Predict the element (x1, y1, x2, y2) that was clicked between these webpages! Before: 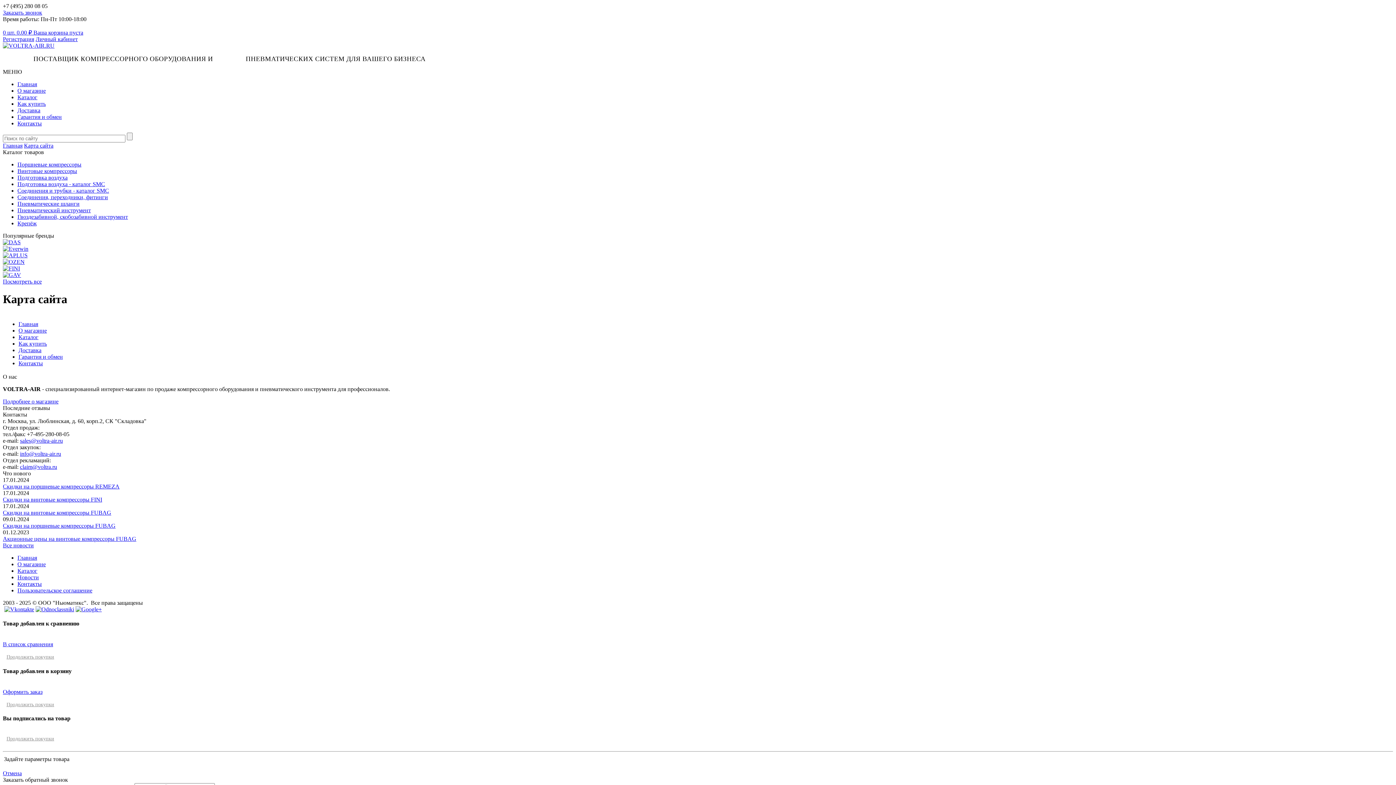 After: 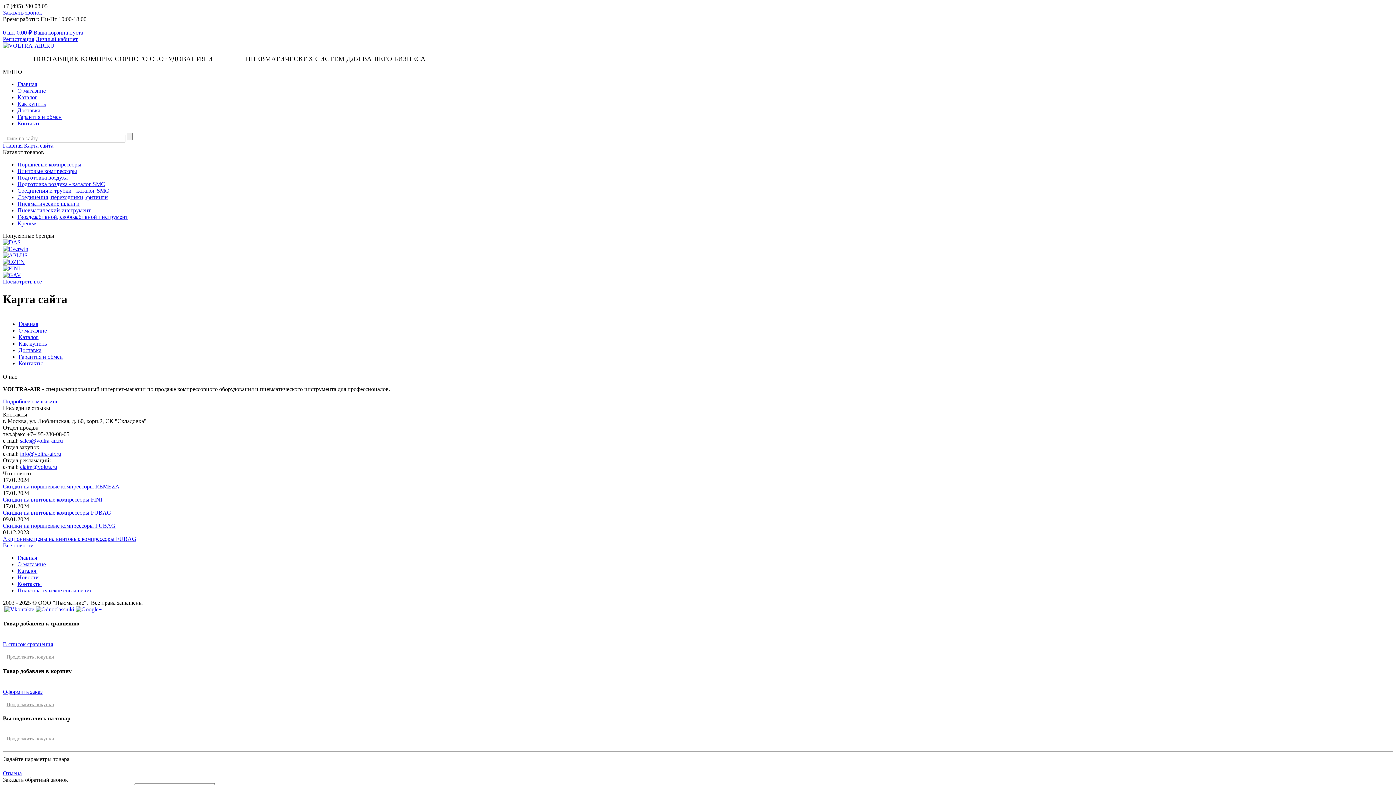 Action: label: Продолжить покупки bbox: (6, 736, 54, 741)